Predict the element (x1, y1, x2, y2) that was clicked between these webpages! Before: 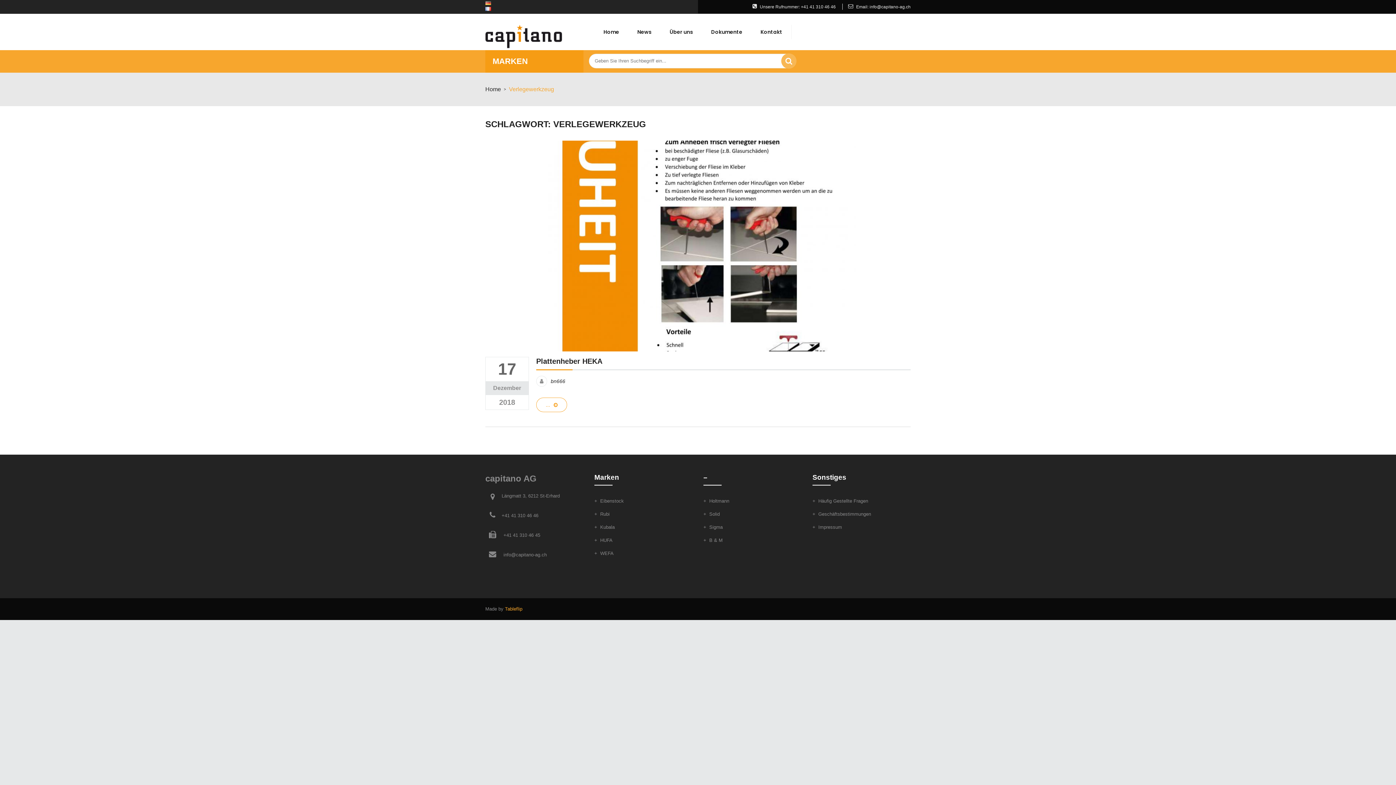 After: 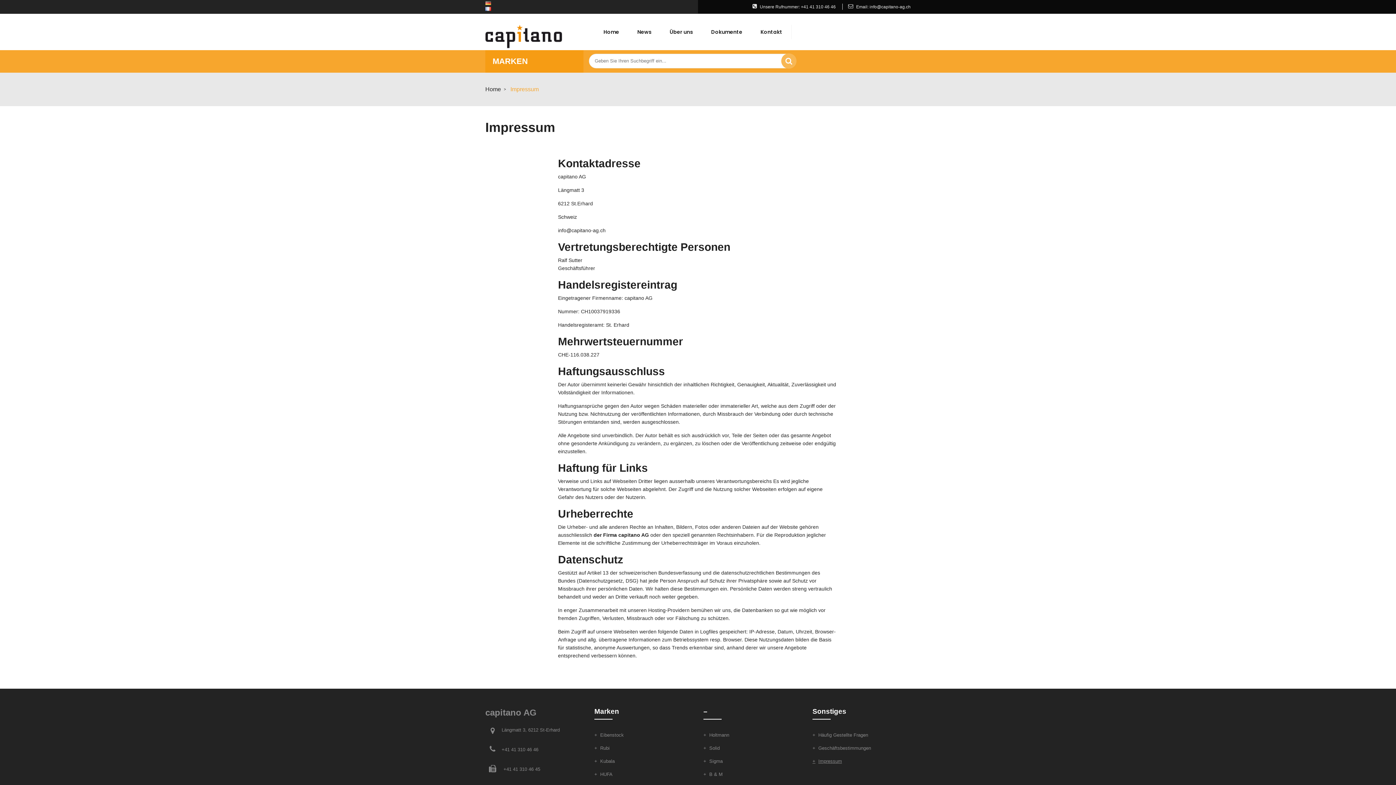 Action: label: Impressum bbox: (812, 521, 910, 534)